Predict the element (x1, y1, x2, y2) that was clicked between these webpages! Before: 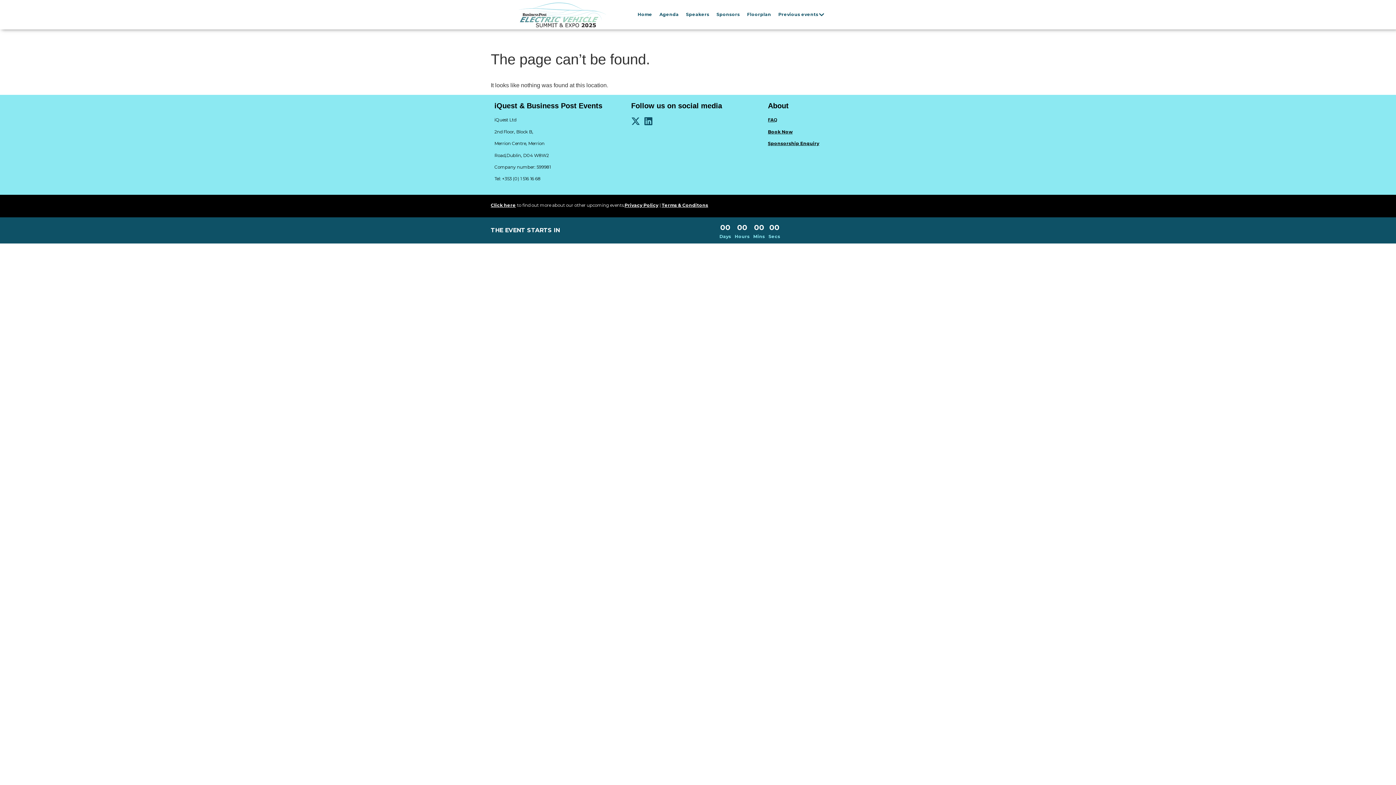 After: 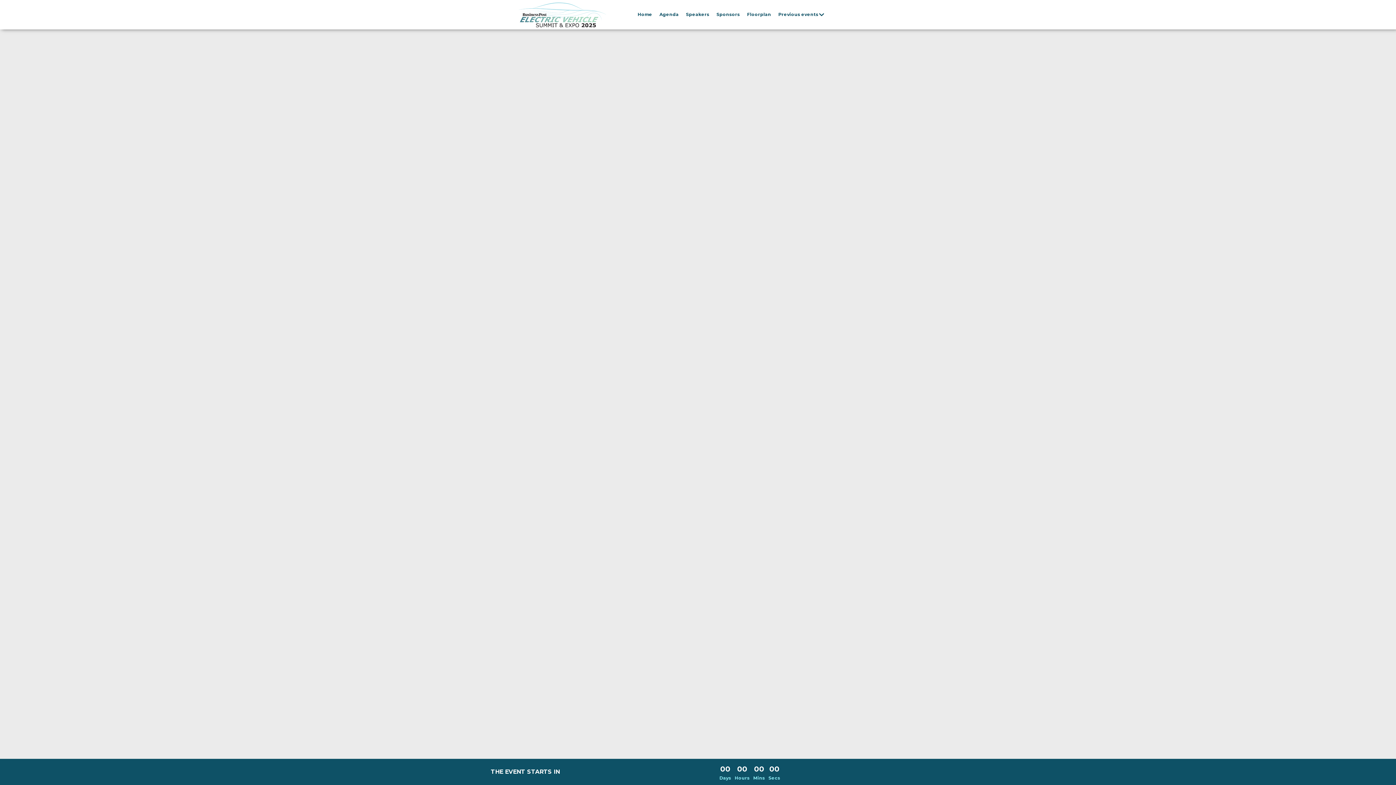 Action: label: Floorplan bbox: (747, 11, 771, 17)